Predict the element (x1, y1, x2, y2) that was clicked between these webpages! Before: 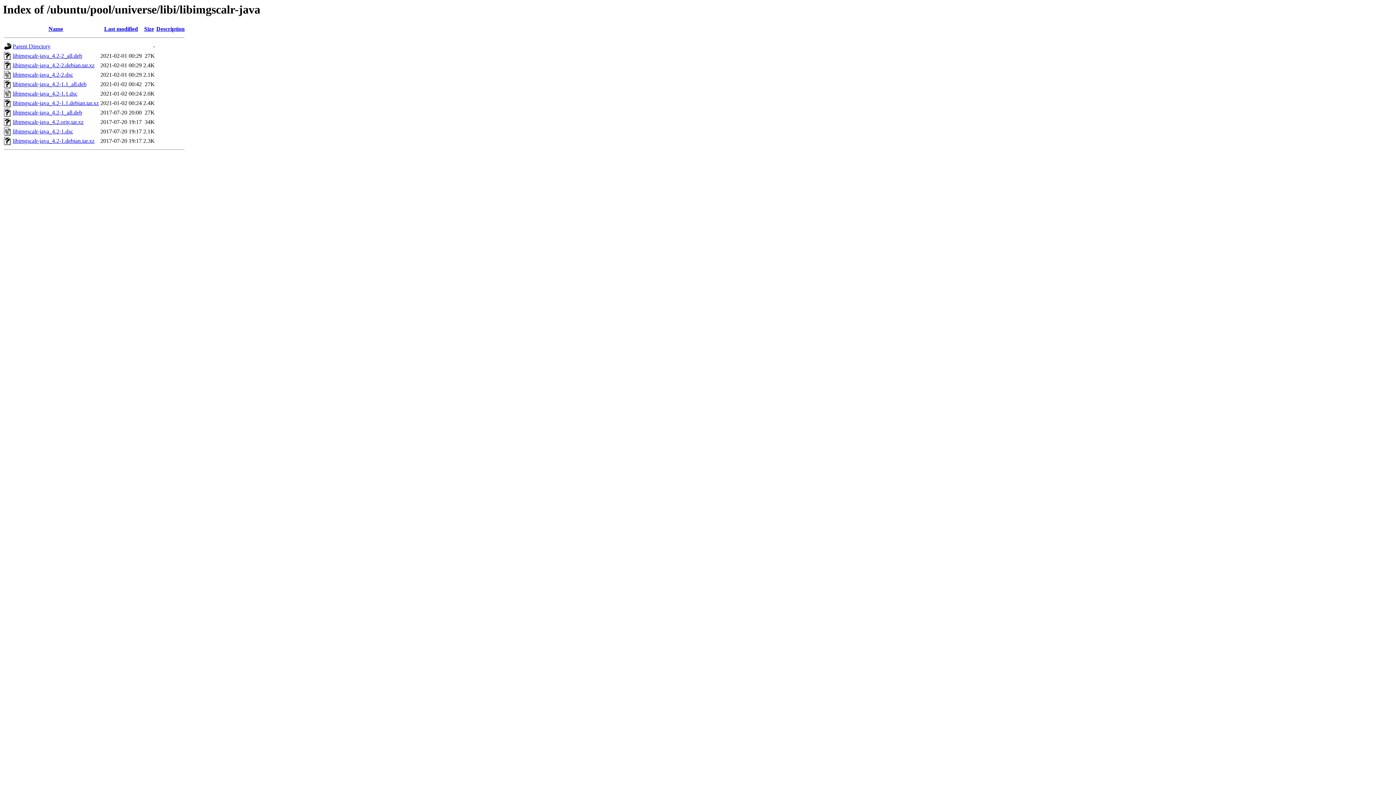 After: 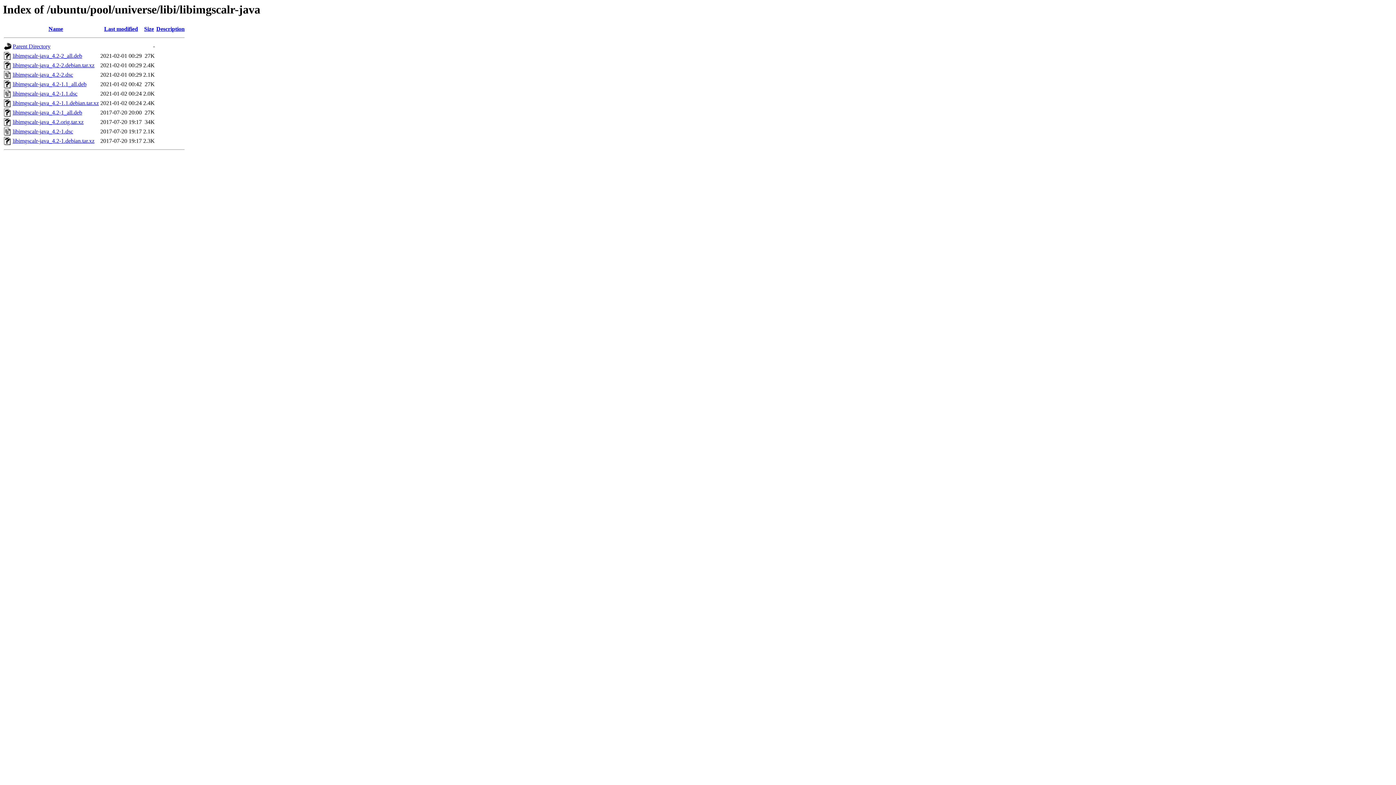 Action: label: libimgscalr-java_4.2.orig.tar.xz bbox: (12, 119, 83, 125)